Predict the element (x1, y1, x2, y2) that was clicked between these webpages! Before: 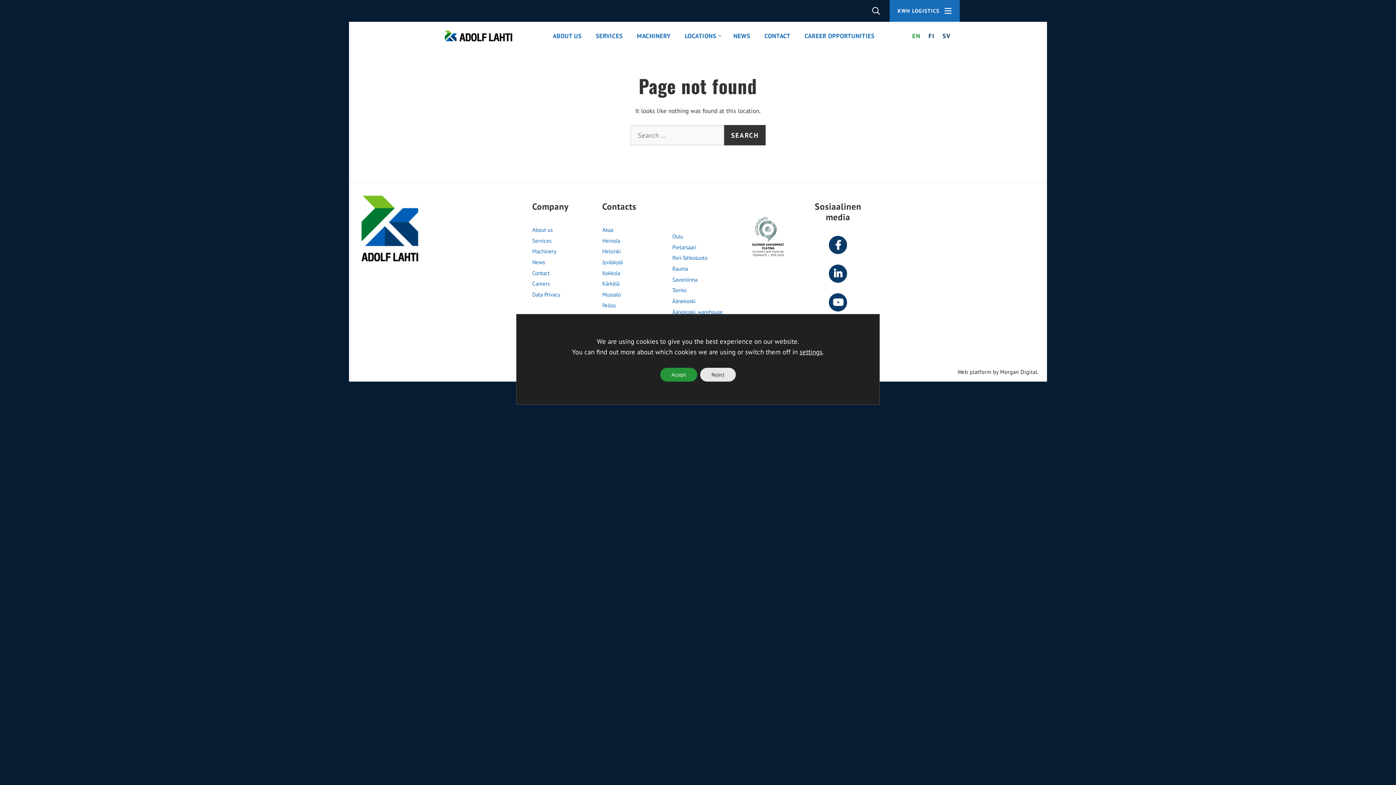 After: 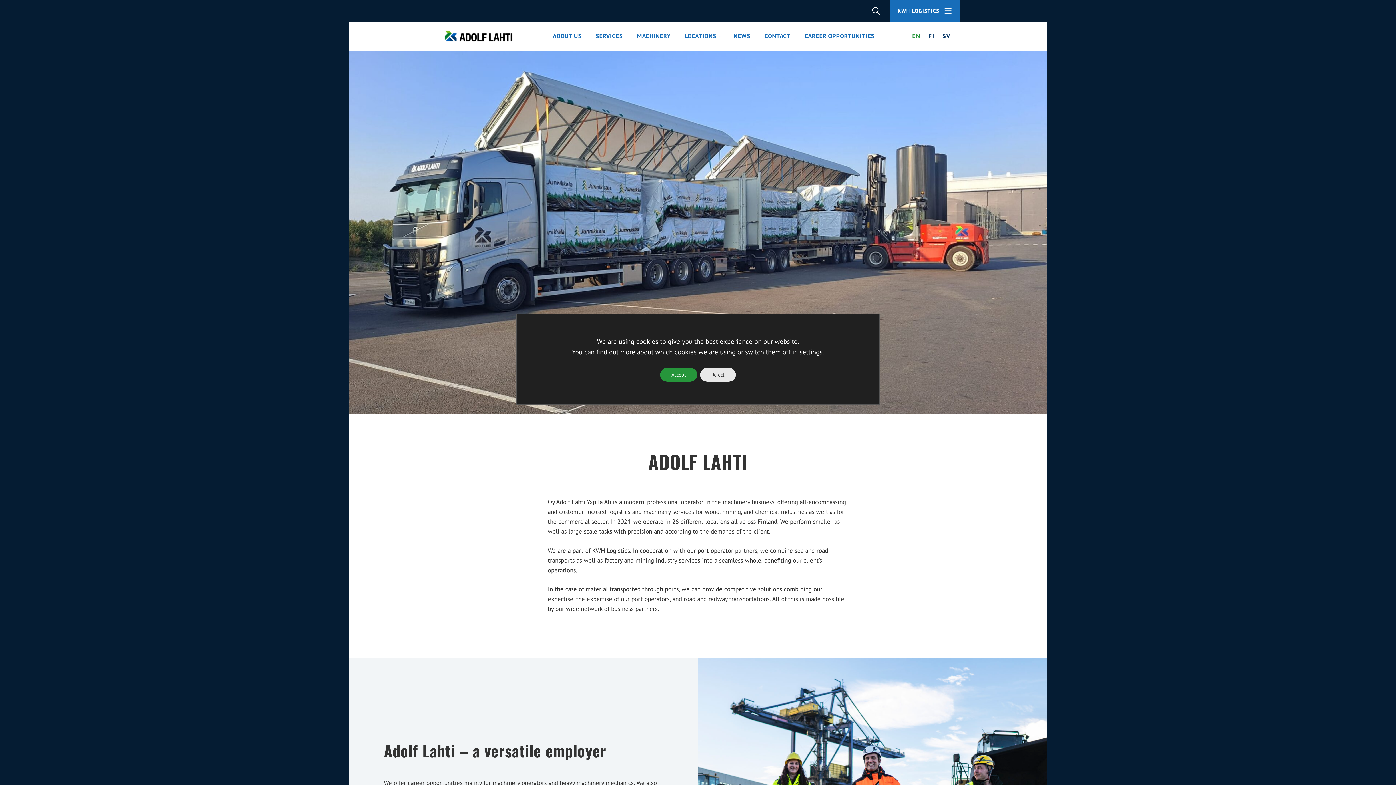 Action: bbox: (442, 31, 515, 39)